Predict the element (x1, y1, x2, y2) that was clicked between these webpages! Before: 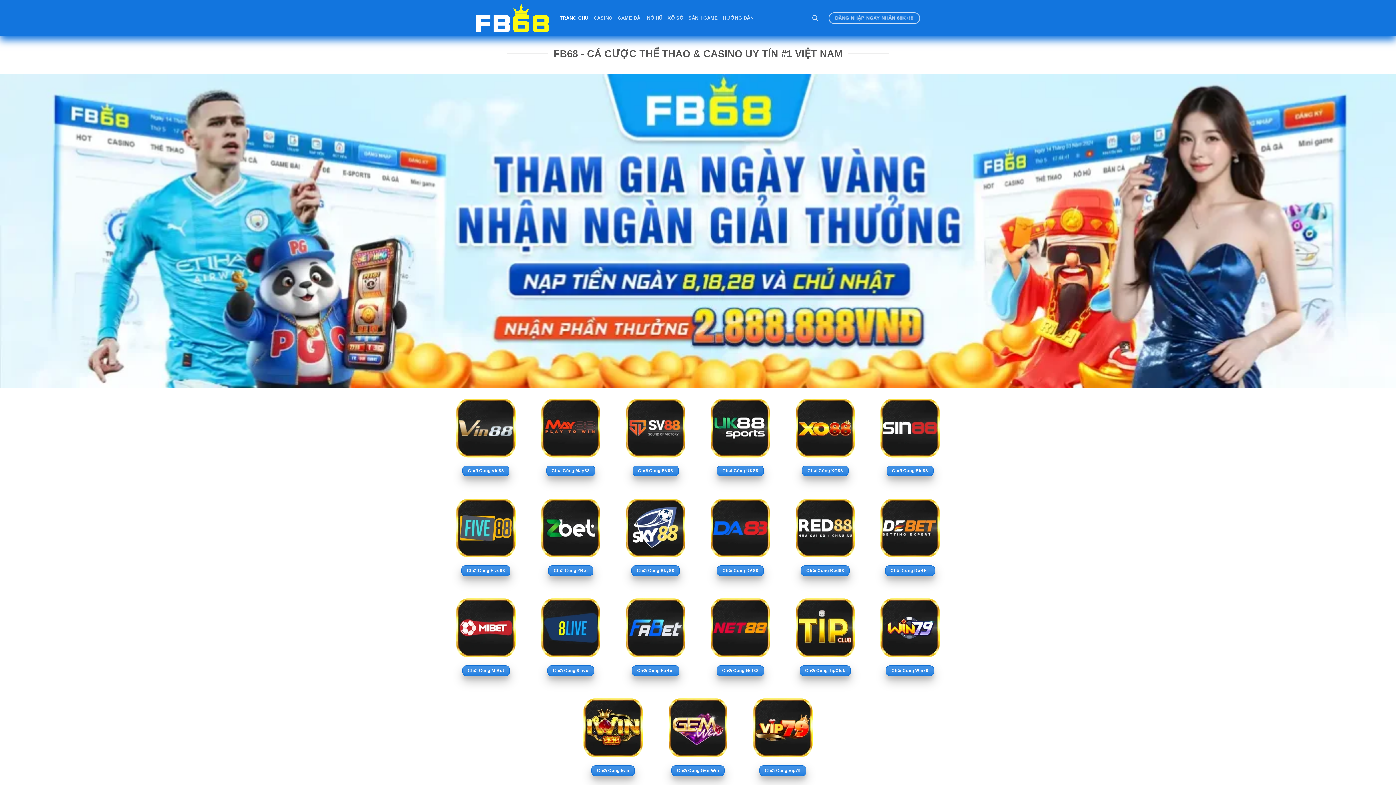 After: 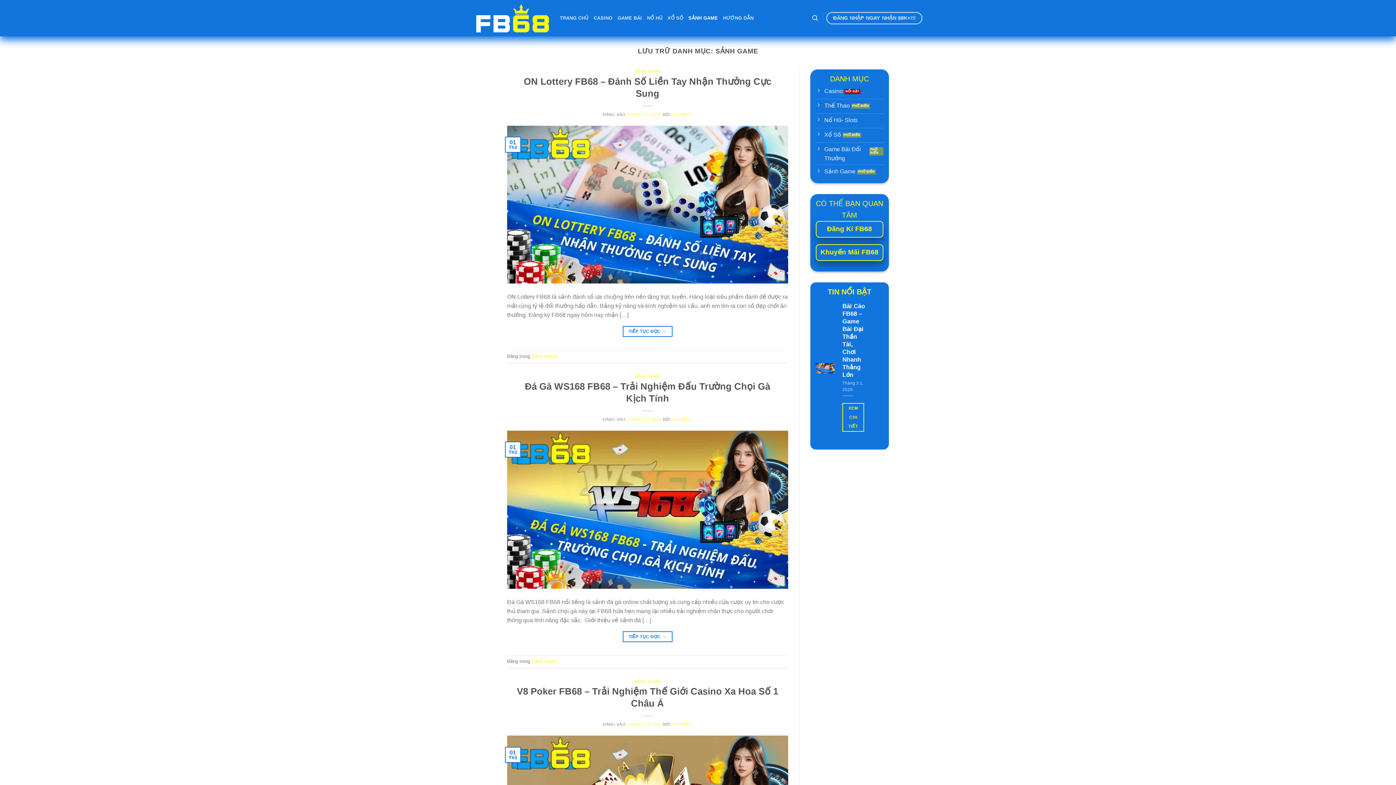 Action: bbox: (688, 11, 718, 24) label: SẢNH GAME